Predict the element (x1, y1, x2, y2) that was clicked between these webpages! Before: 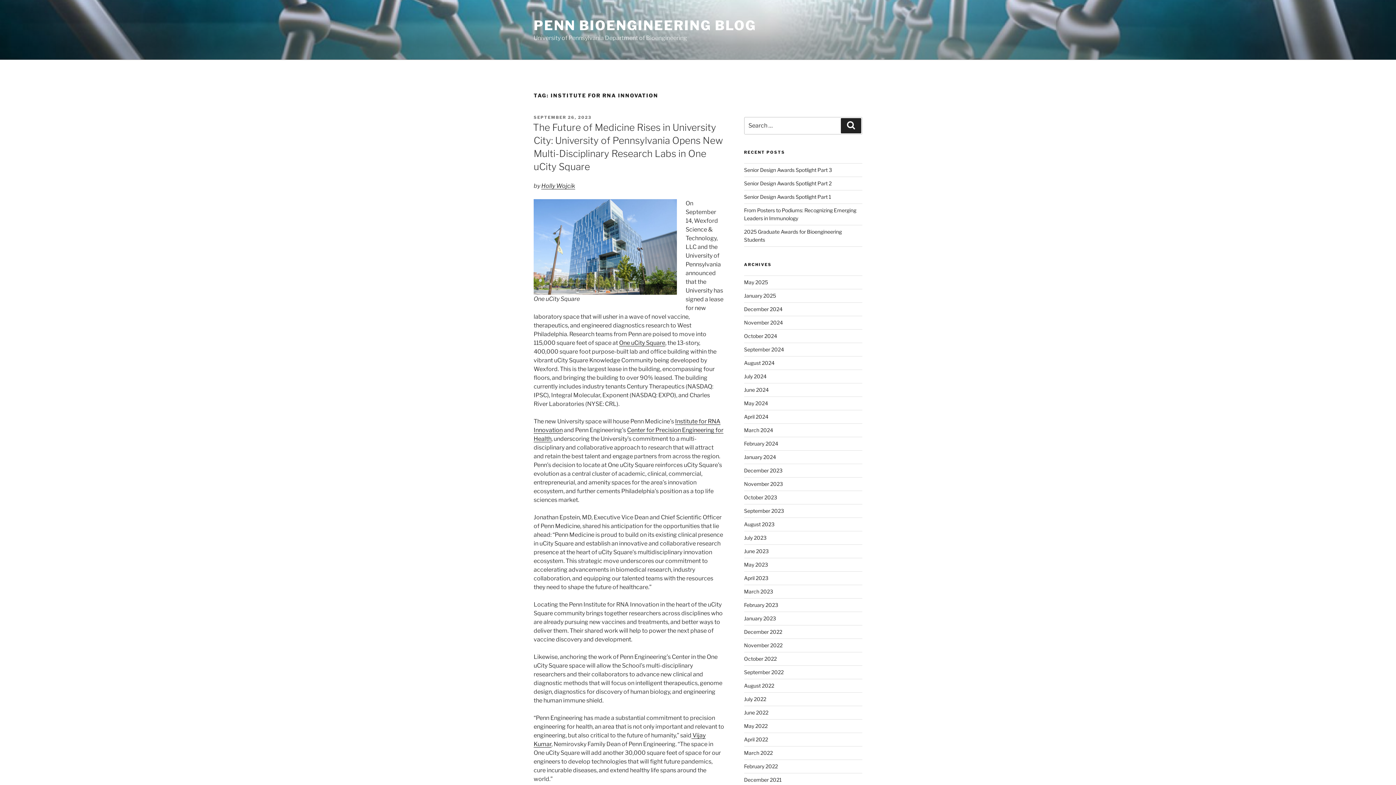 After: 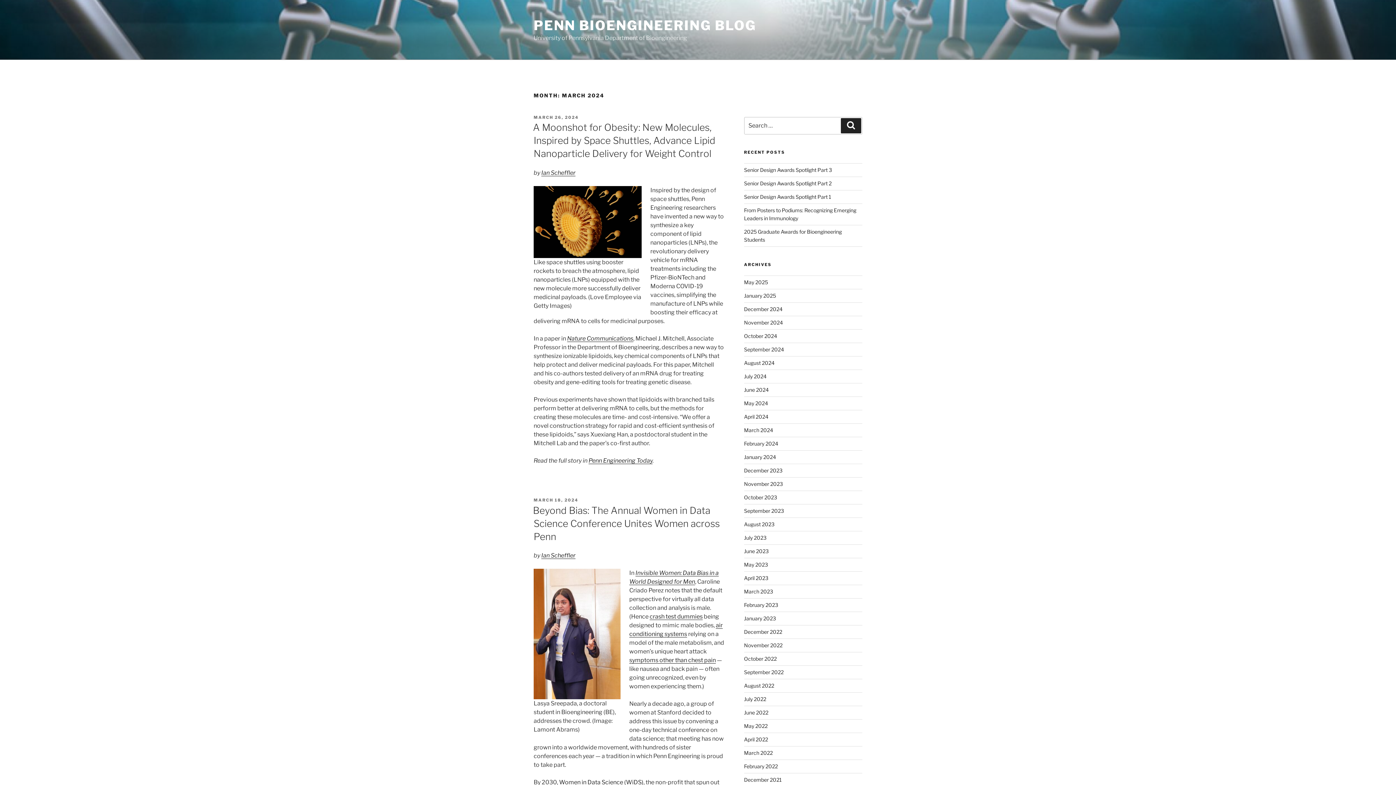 Action: bbox: (744, 427, 773, 433) label: March 2024